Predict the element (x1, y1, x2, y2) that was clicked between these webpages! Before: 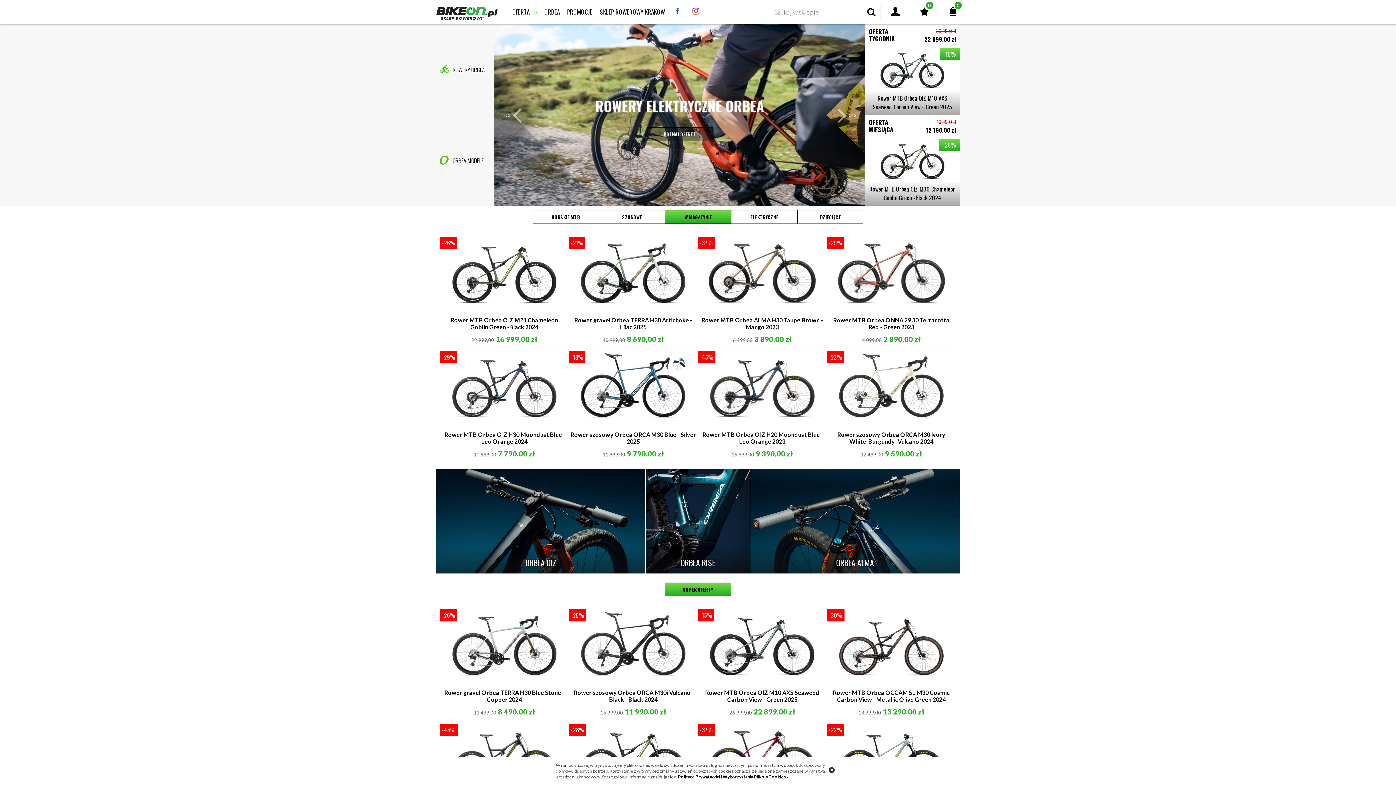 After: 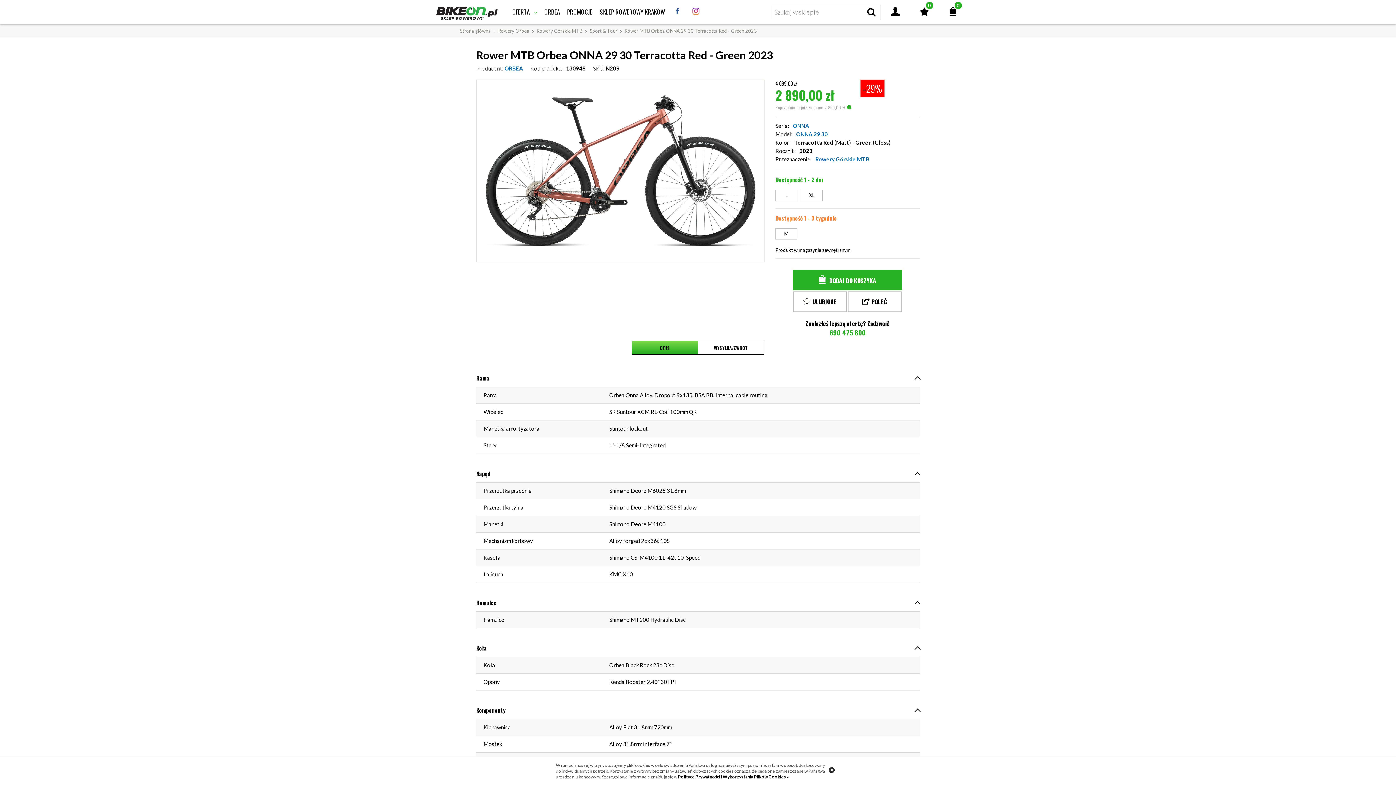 Action: label: Rower MTB Orbea ONNA 29 30 Terracotta Red - Green 2023

4 099,002 890,00 zł bbox: (827, 316, 956, 347)